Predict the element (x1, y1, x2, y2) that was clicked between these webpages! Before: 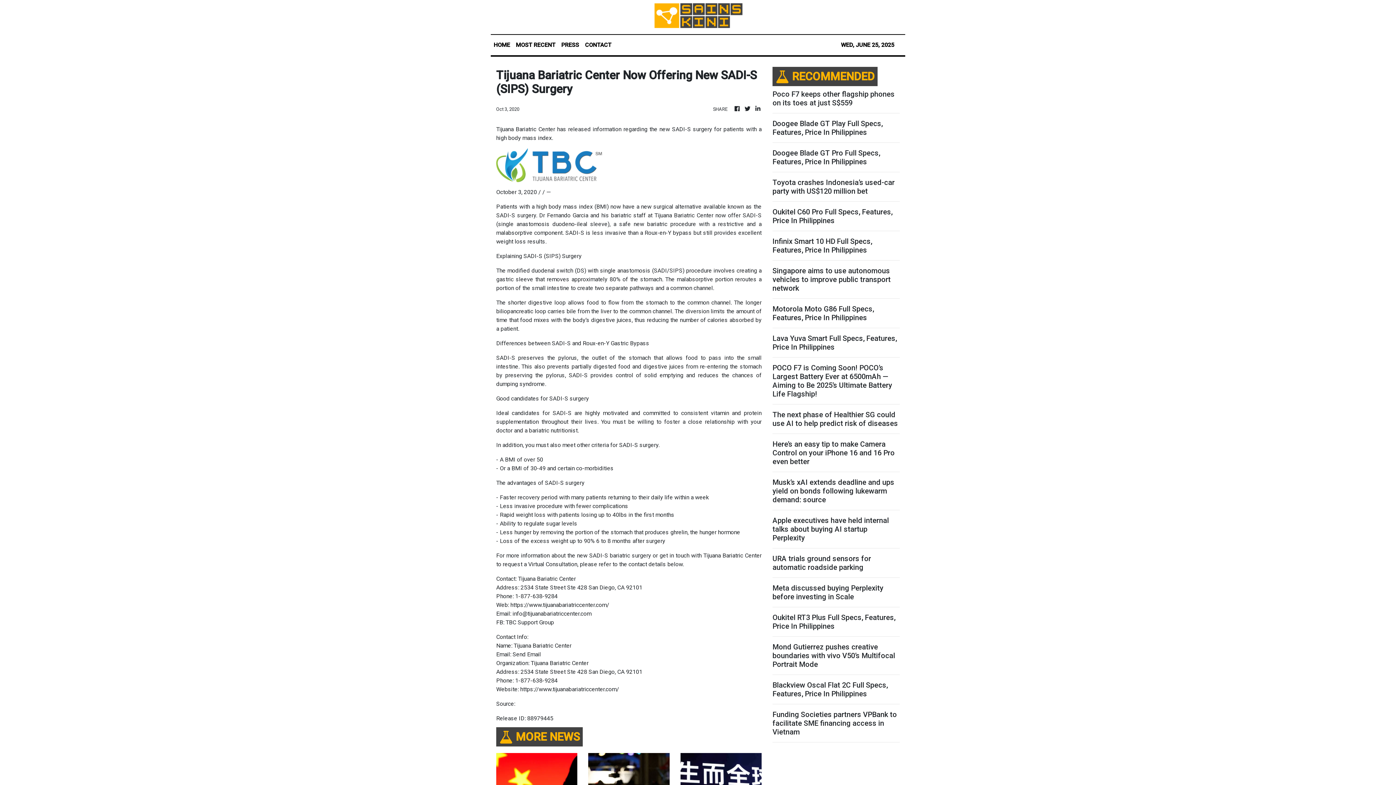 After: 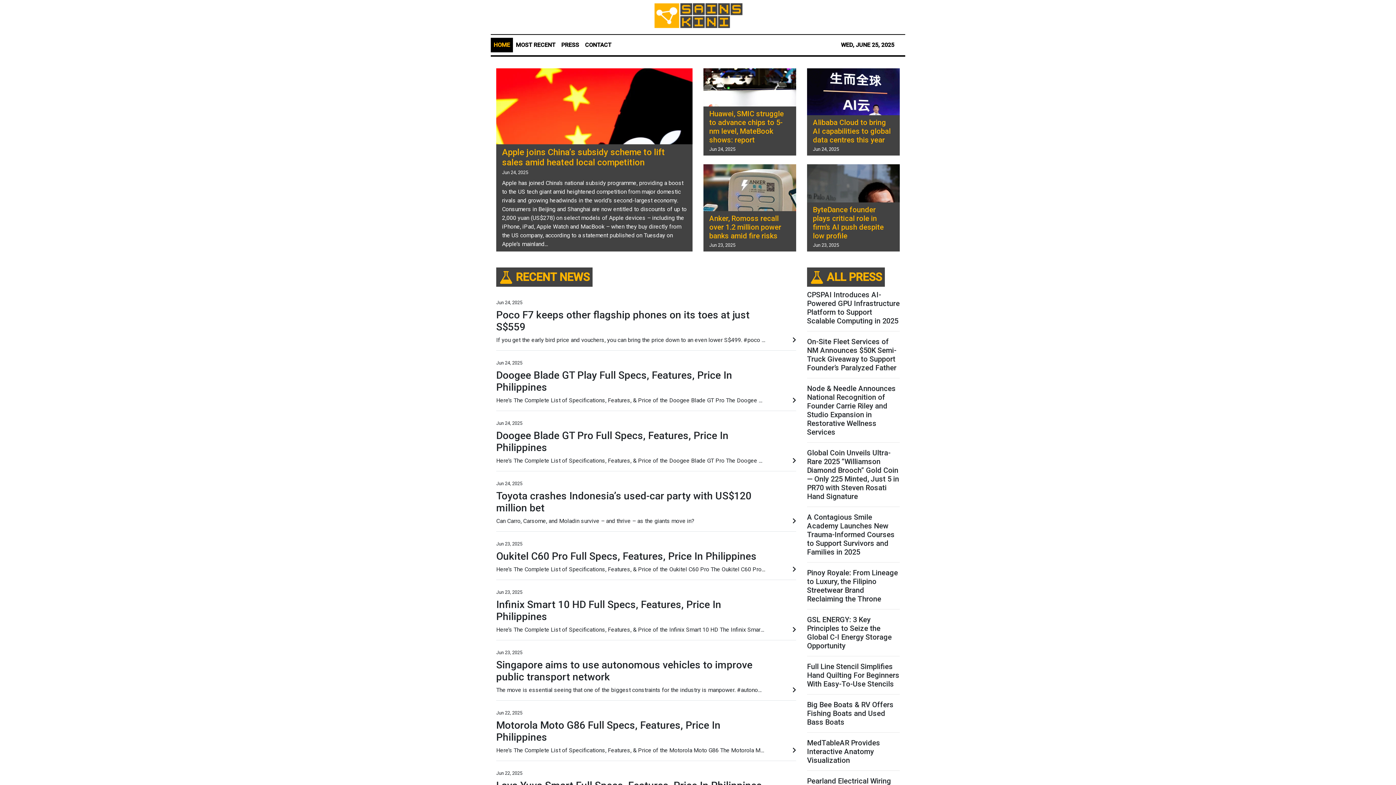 Action: bbox: (490, 37, 513, 52) label: HOME